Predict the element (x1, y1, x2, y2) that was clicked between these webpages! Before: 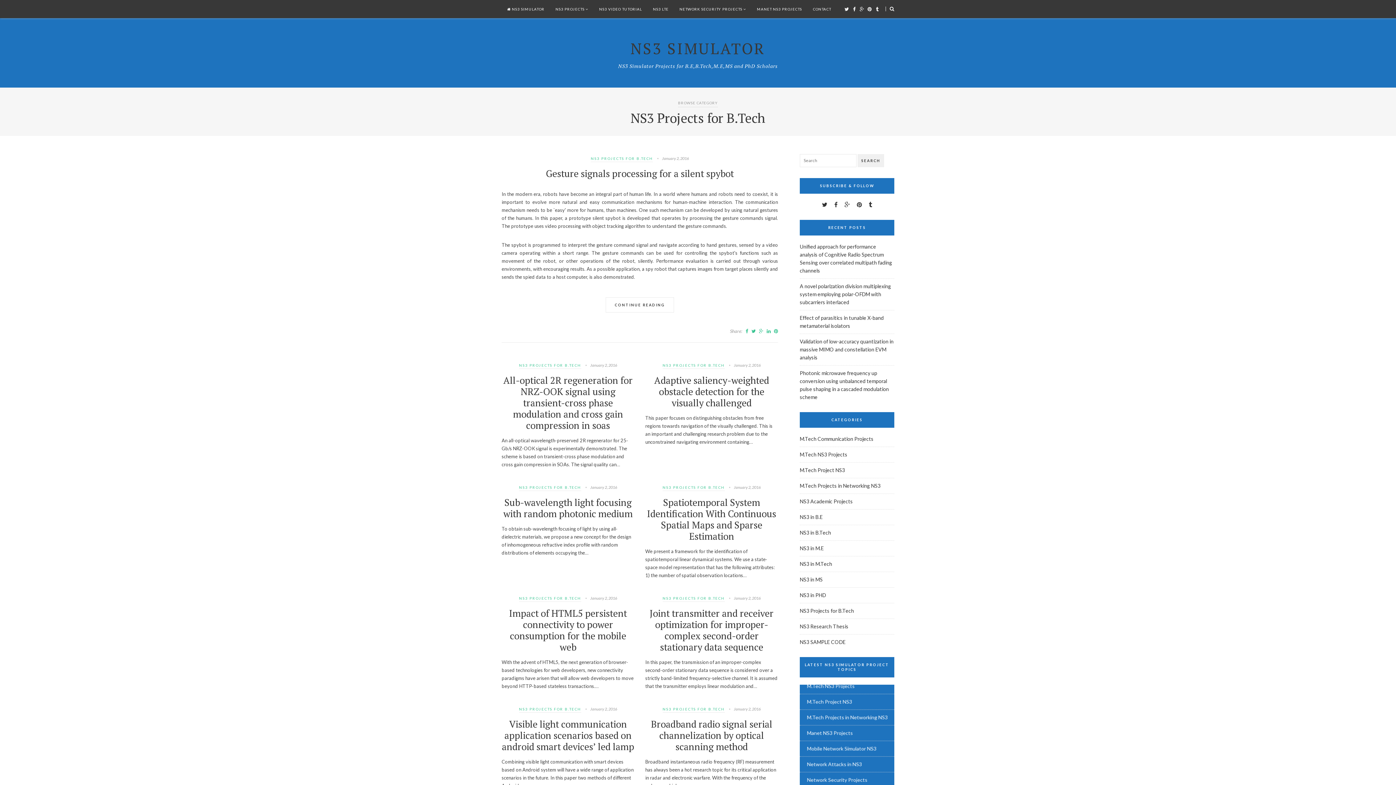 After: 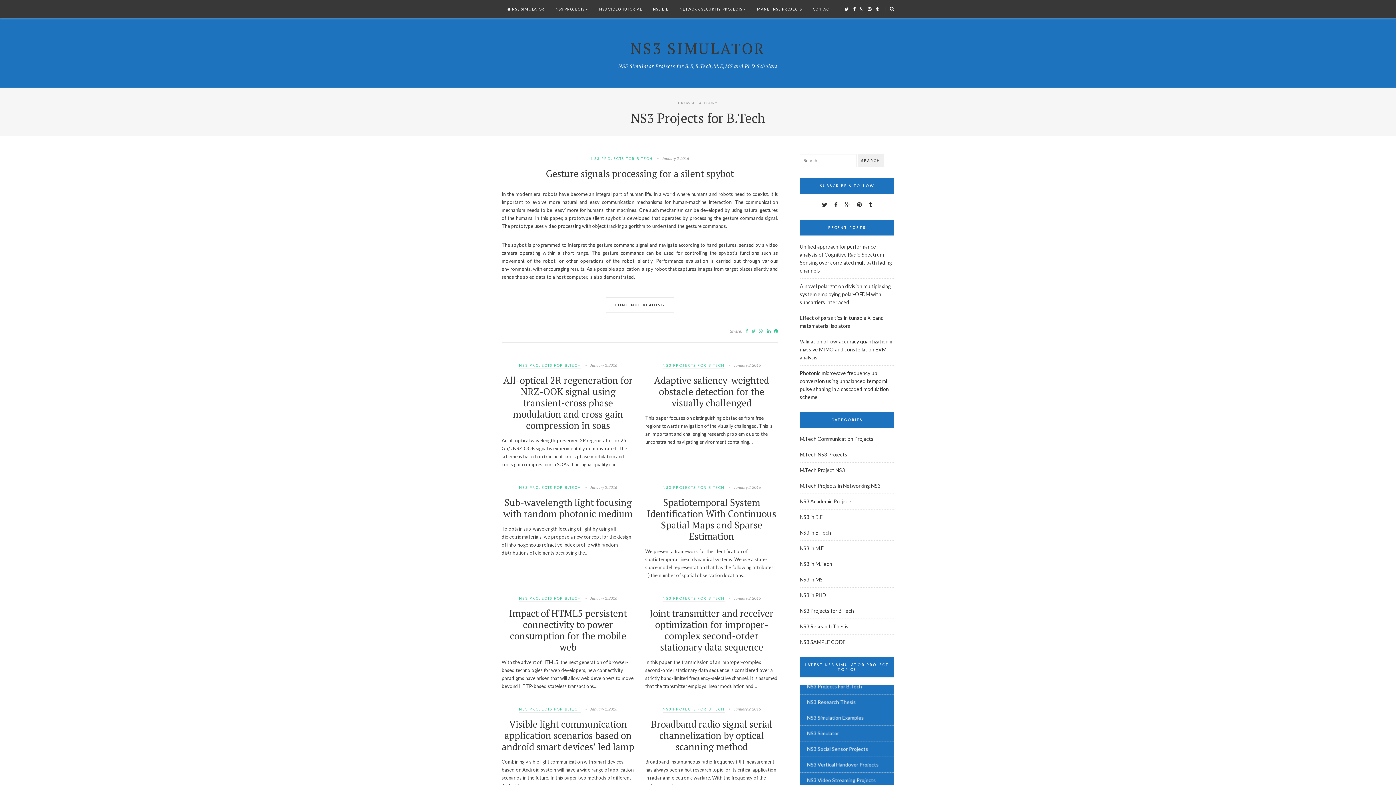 Action: bbox: (749, 328, 756, 334)